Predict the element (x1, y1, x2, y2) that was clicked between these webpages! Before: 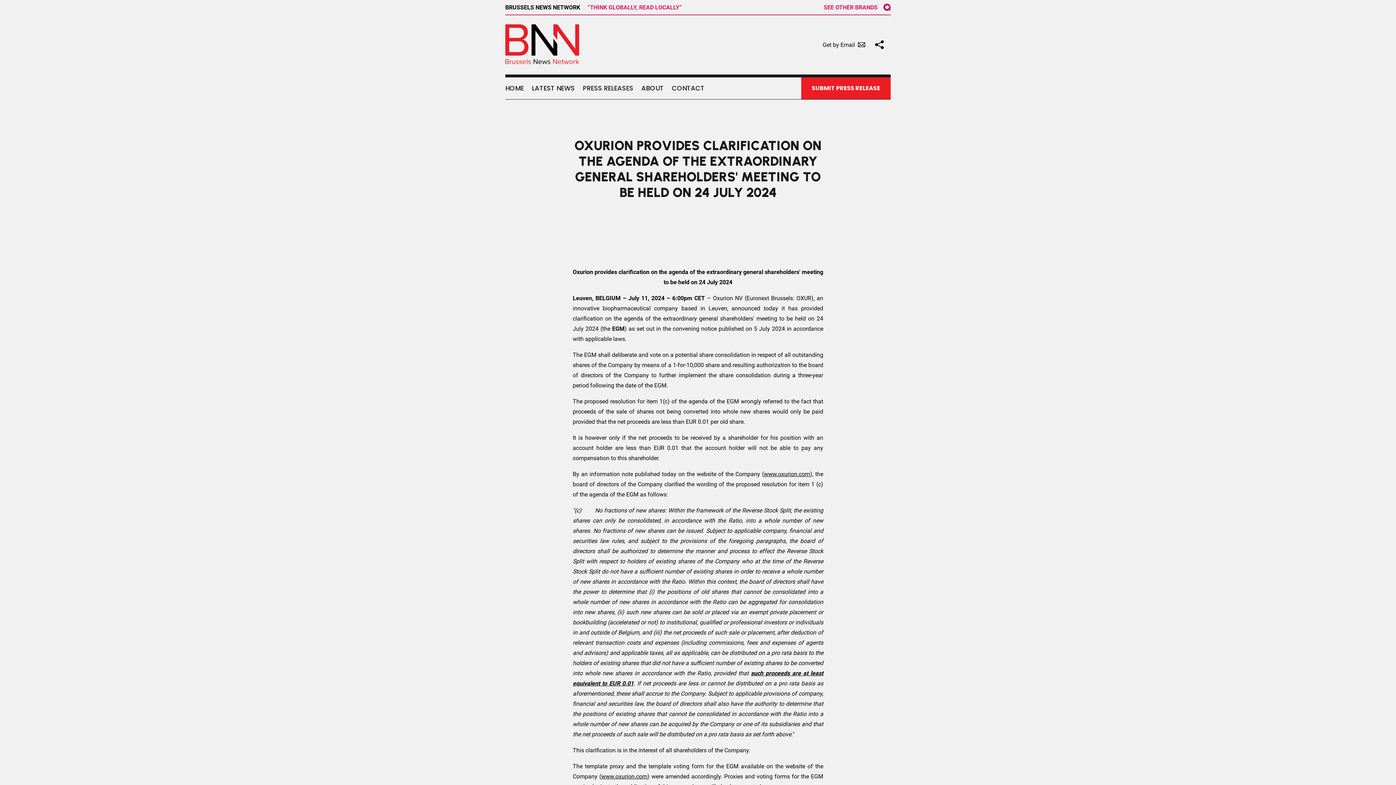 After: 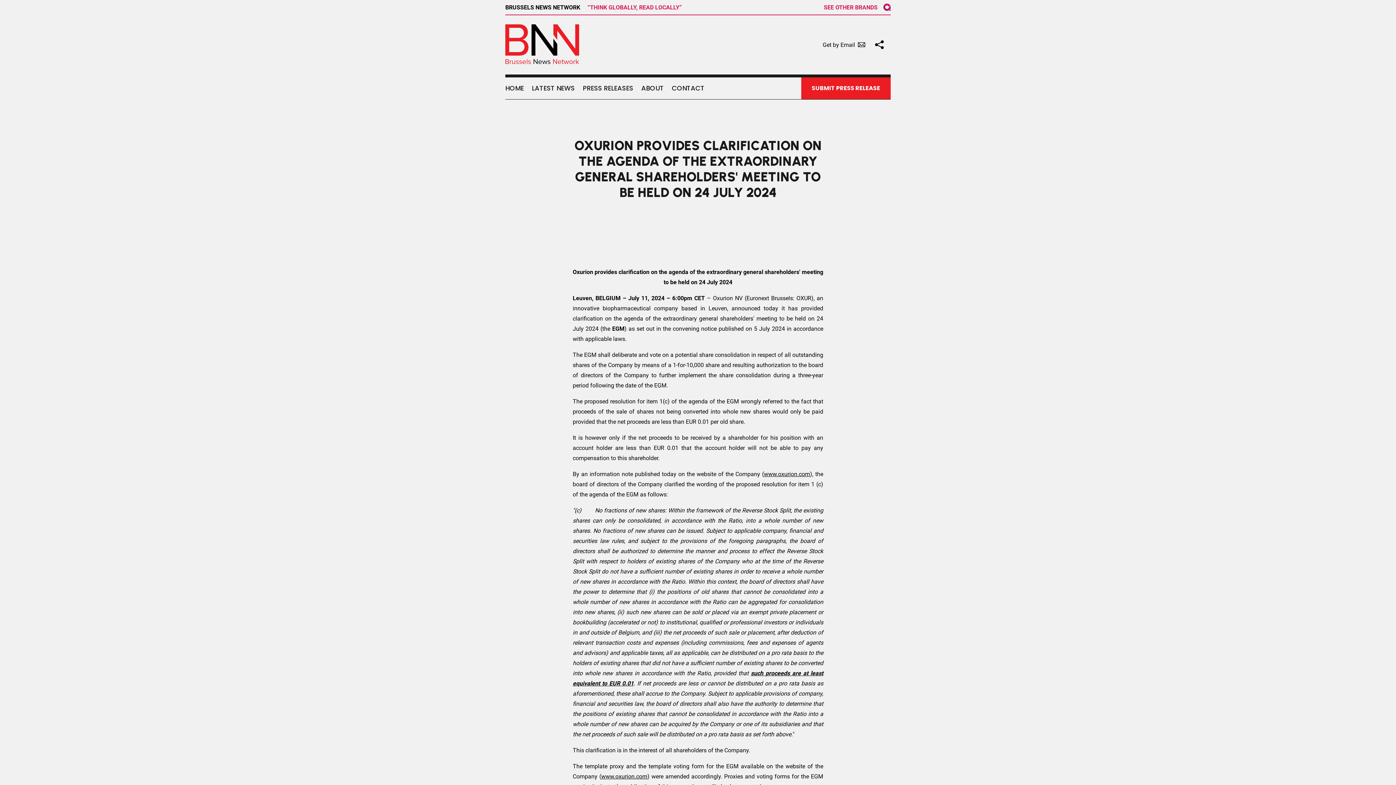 Action: label: www.oxurion.com bbox: (764, 486, 810, 493)